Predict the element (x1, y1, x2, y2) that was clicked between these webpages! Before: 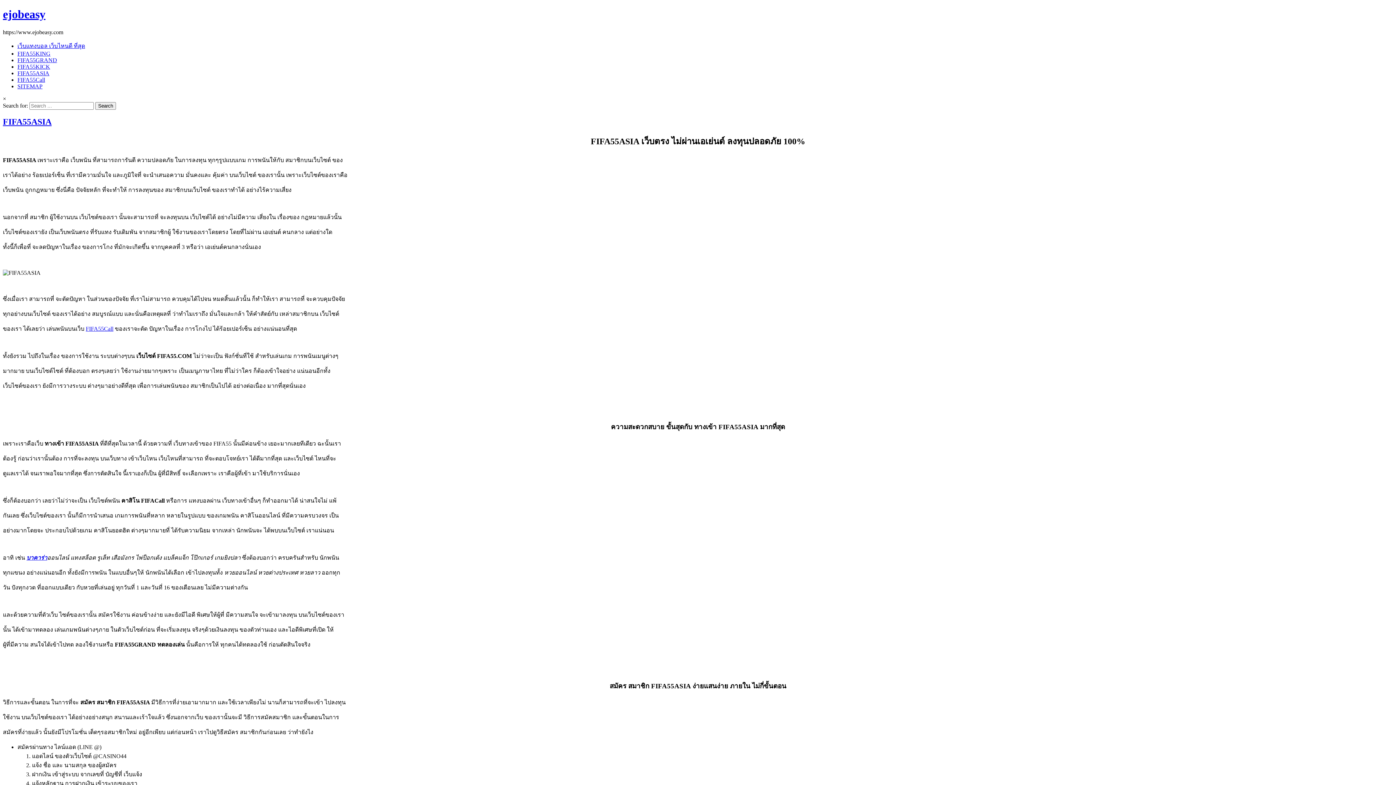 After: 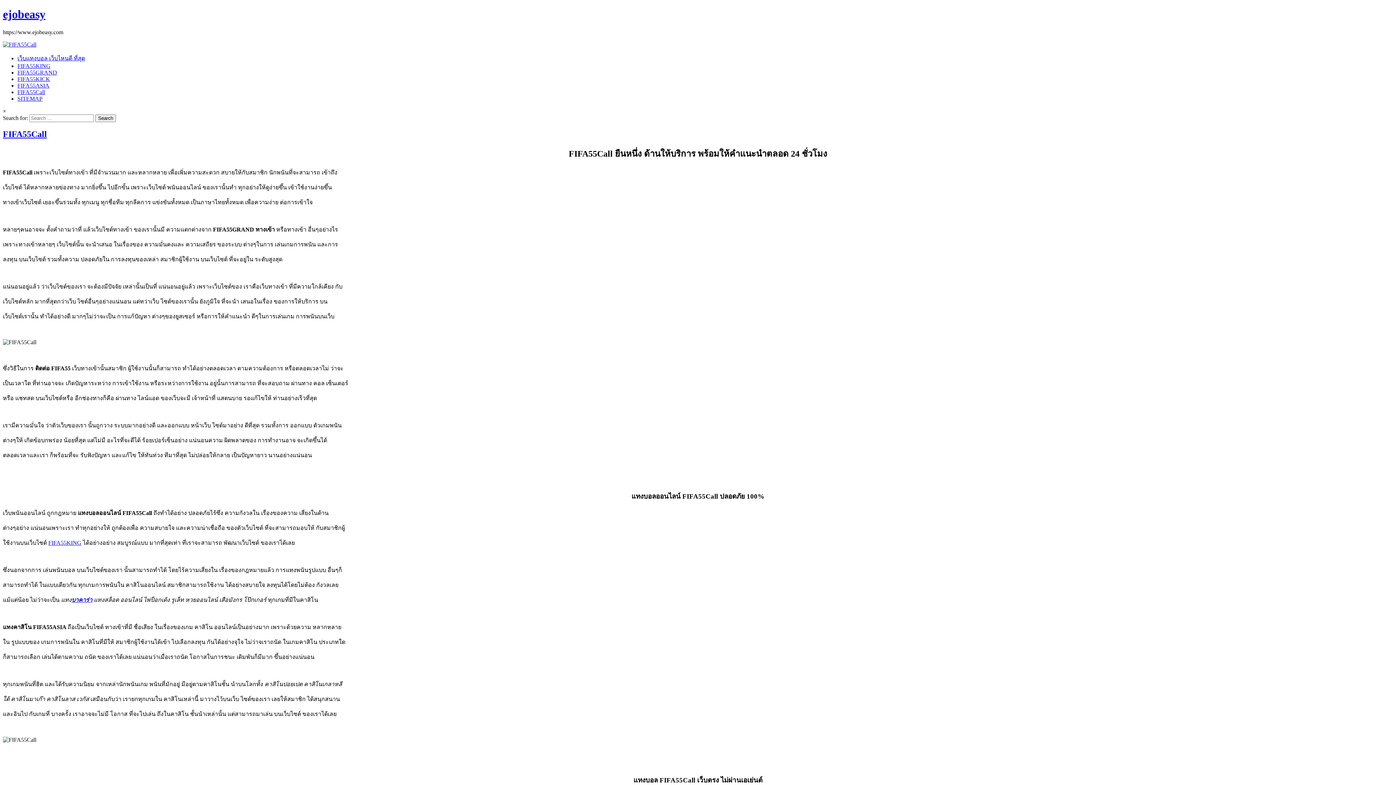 Action: label: FIFA55Call bbox: (85, 325, 113, 331)